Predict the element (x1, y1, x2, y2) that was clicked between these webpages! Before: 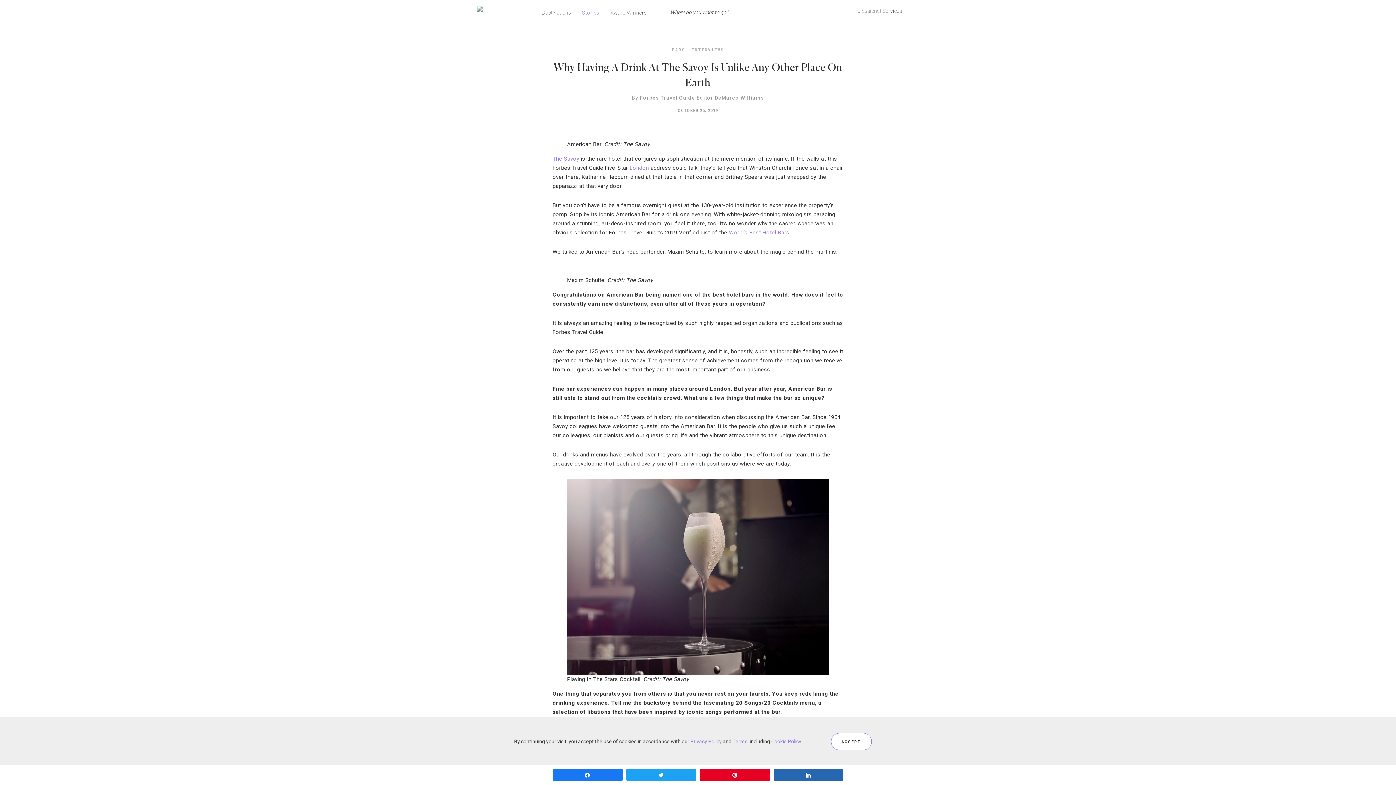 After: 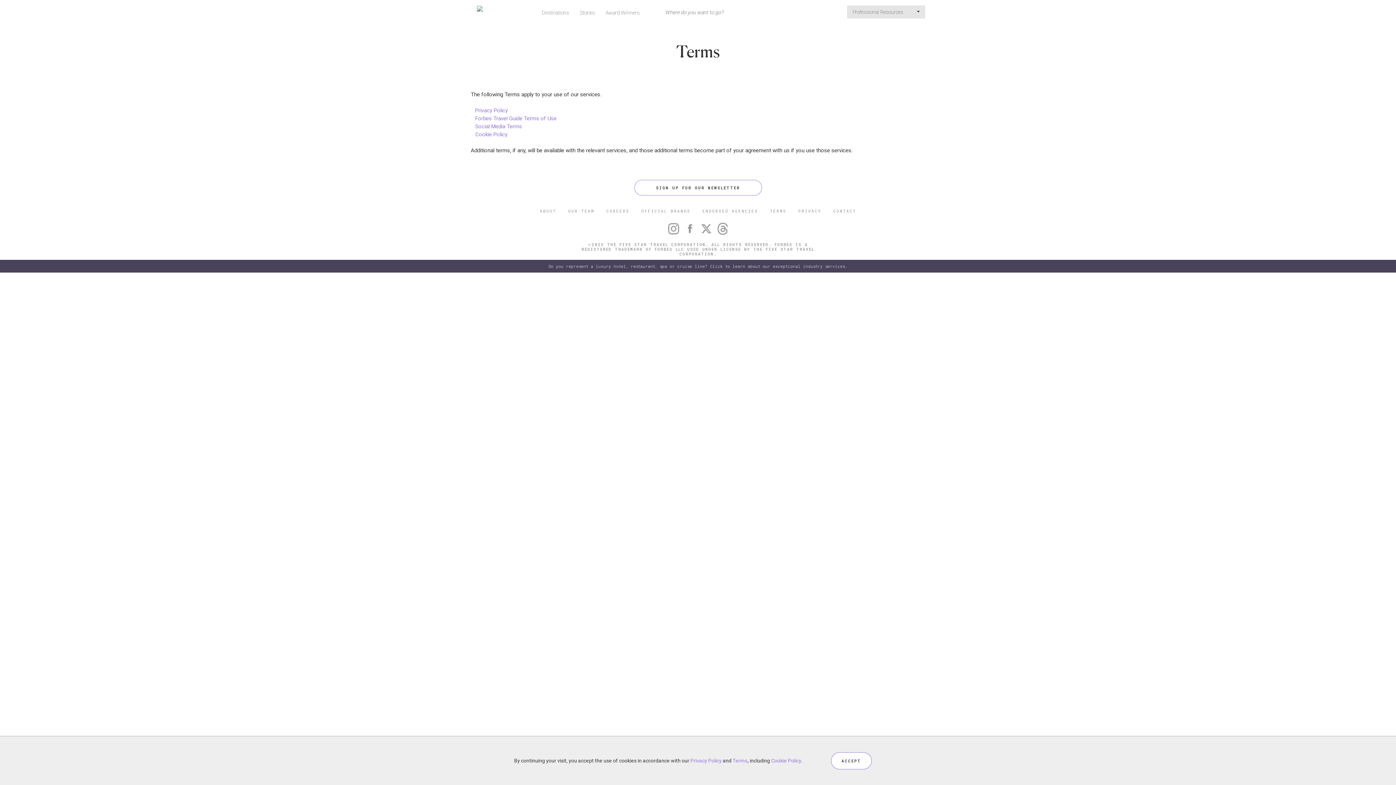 Action: label: Terms bbox: (732, 738, 747, 744)